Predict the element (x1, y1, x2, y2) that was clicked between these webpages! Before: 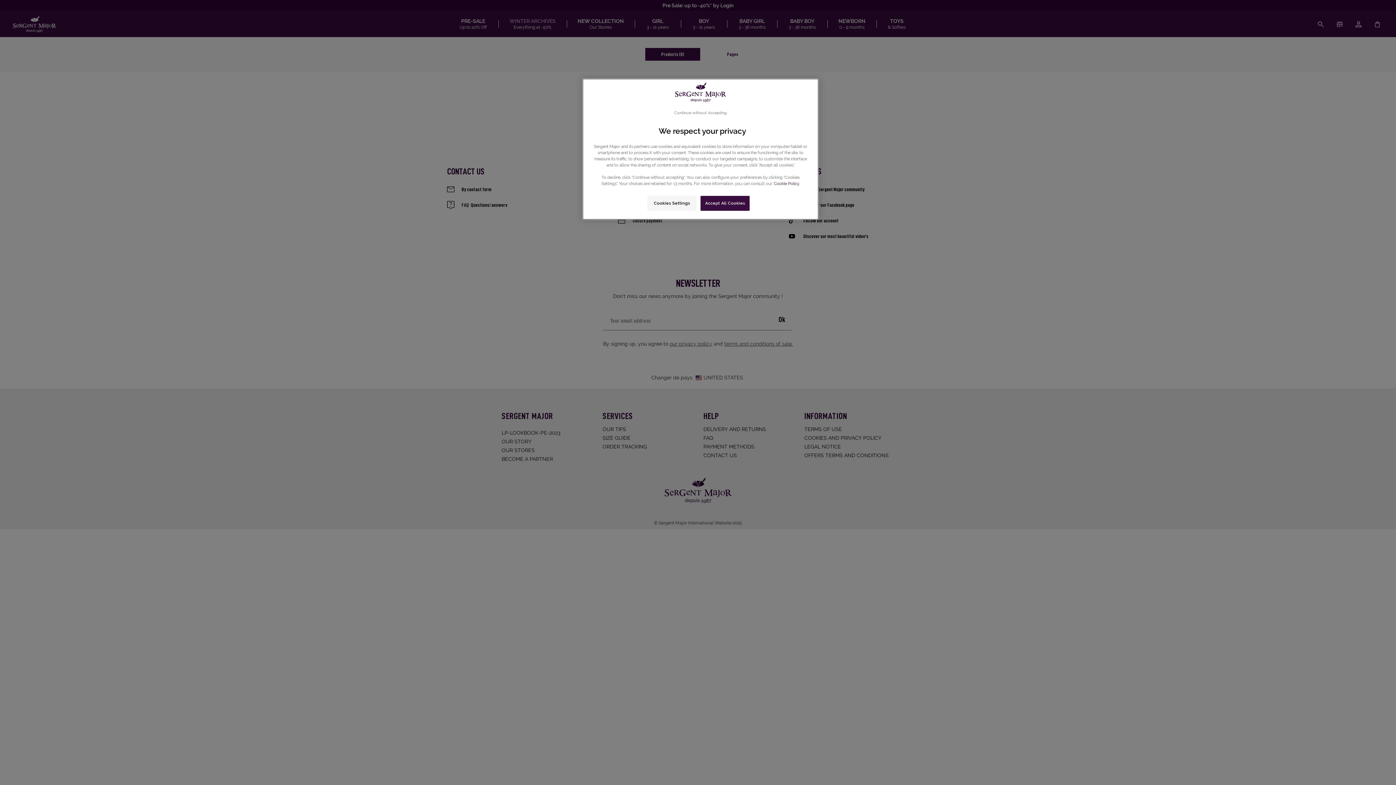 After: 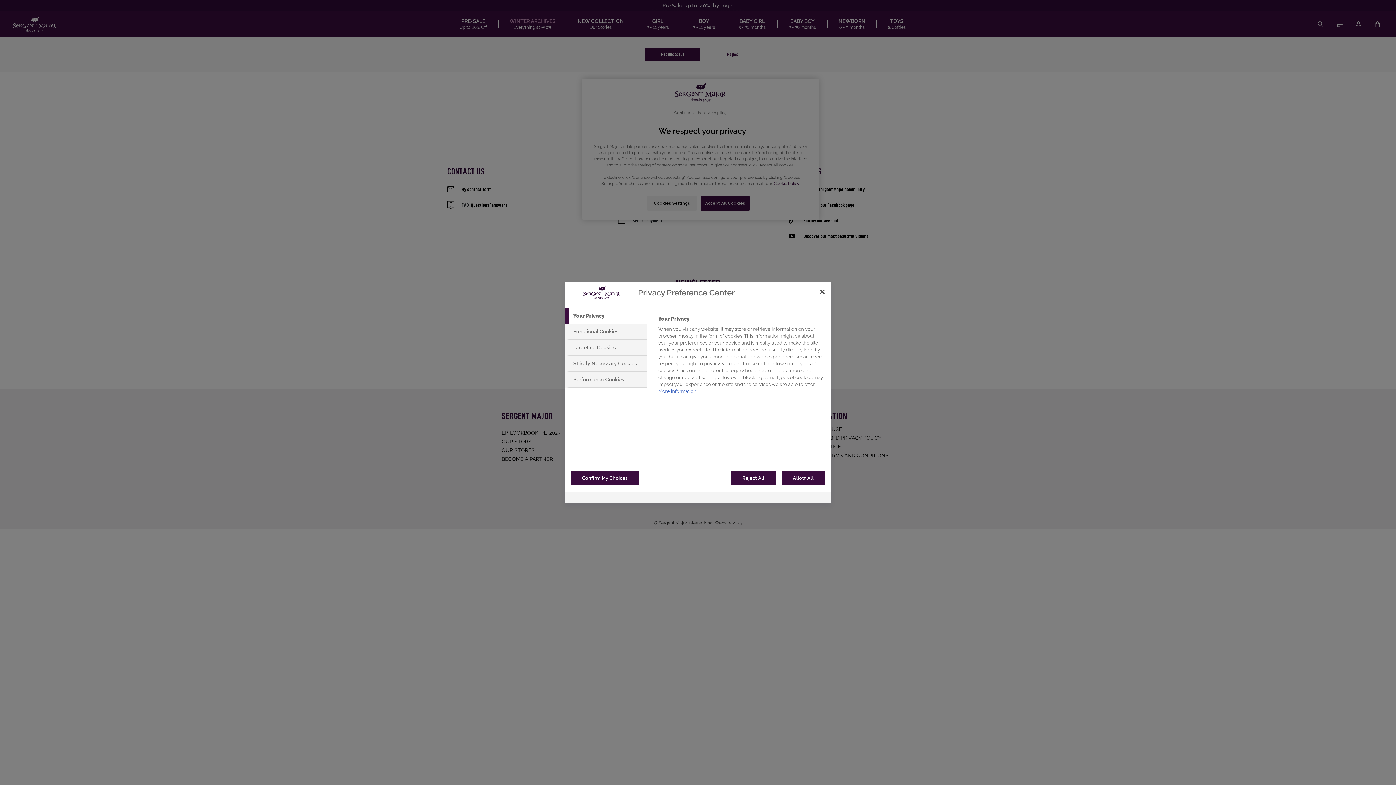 Action: bbox: (647, 195, 696, 210) label: Cookies Settings